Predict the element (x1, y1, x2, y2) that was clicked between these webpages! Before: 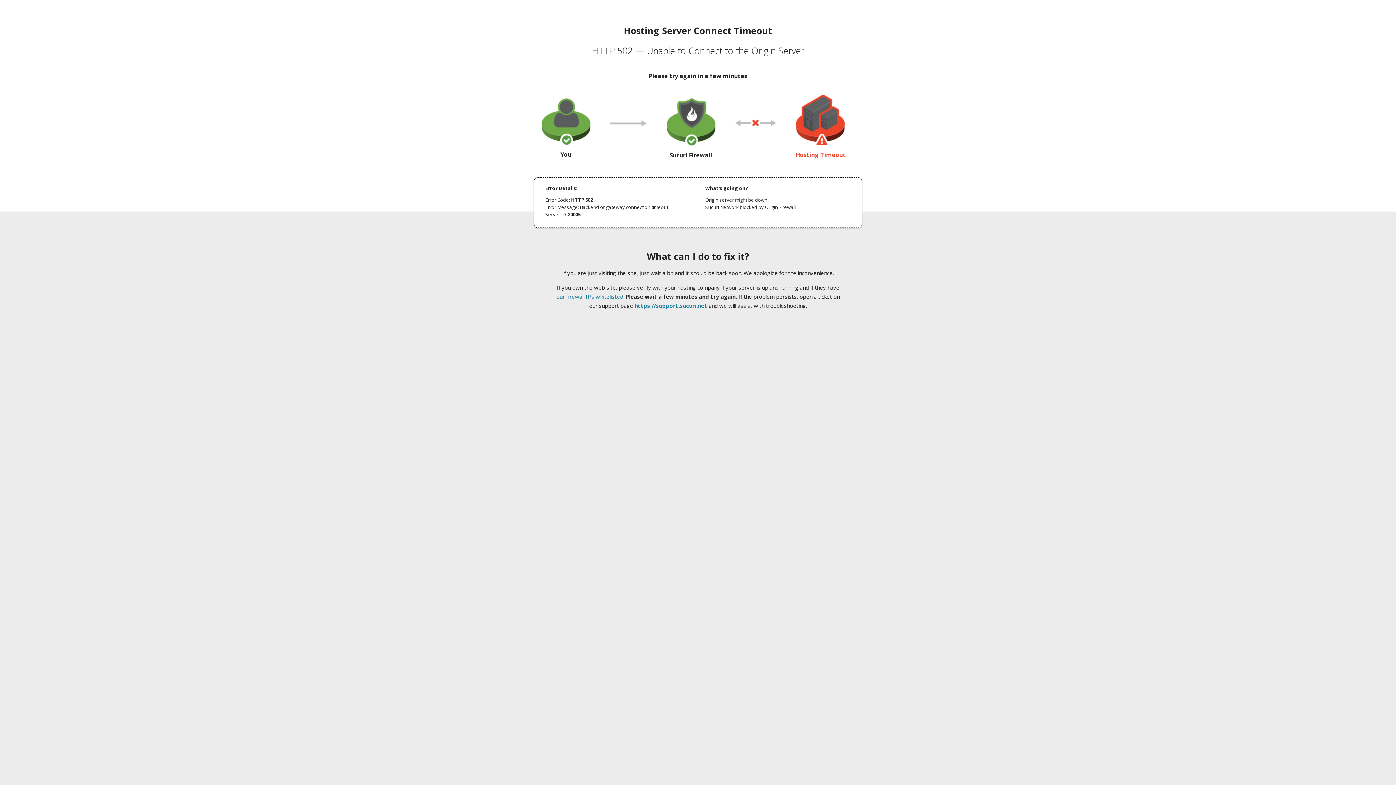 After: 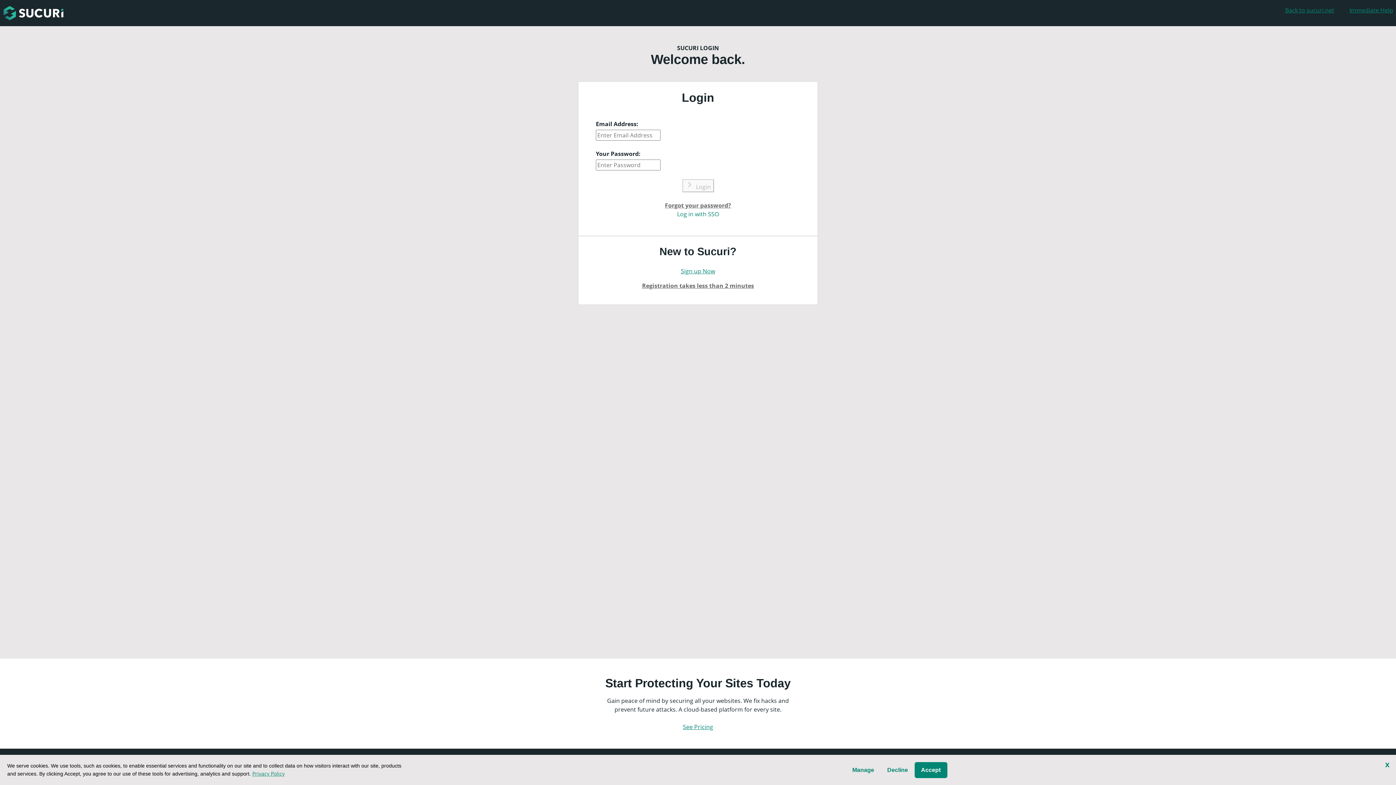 Action: label: https://support.sucuri.net bbox: (634, 302, 707, 309)